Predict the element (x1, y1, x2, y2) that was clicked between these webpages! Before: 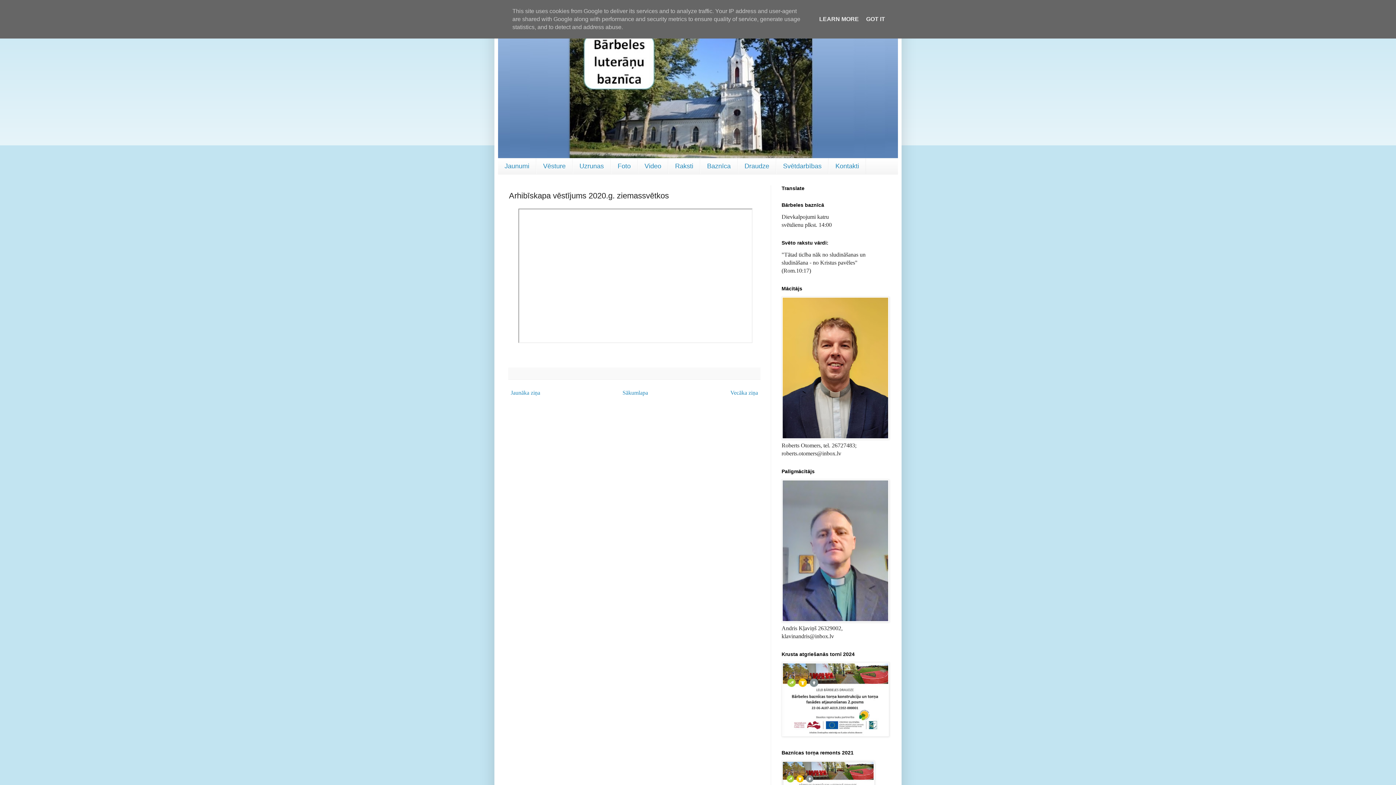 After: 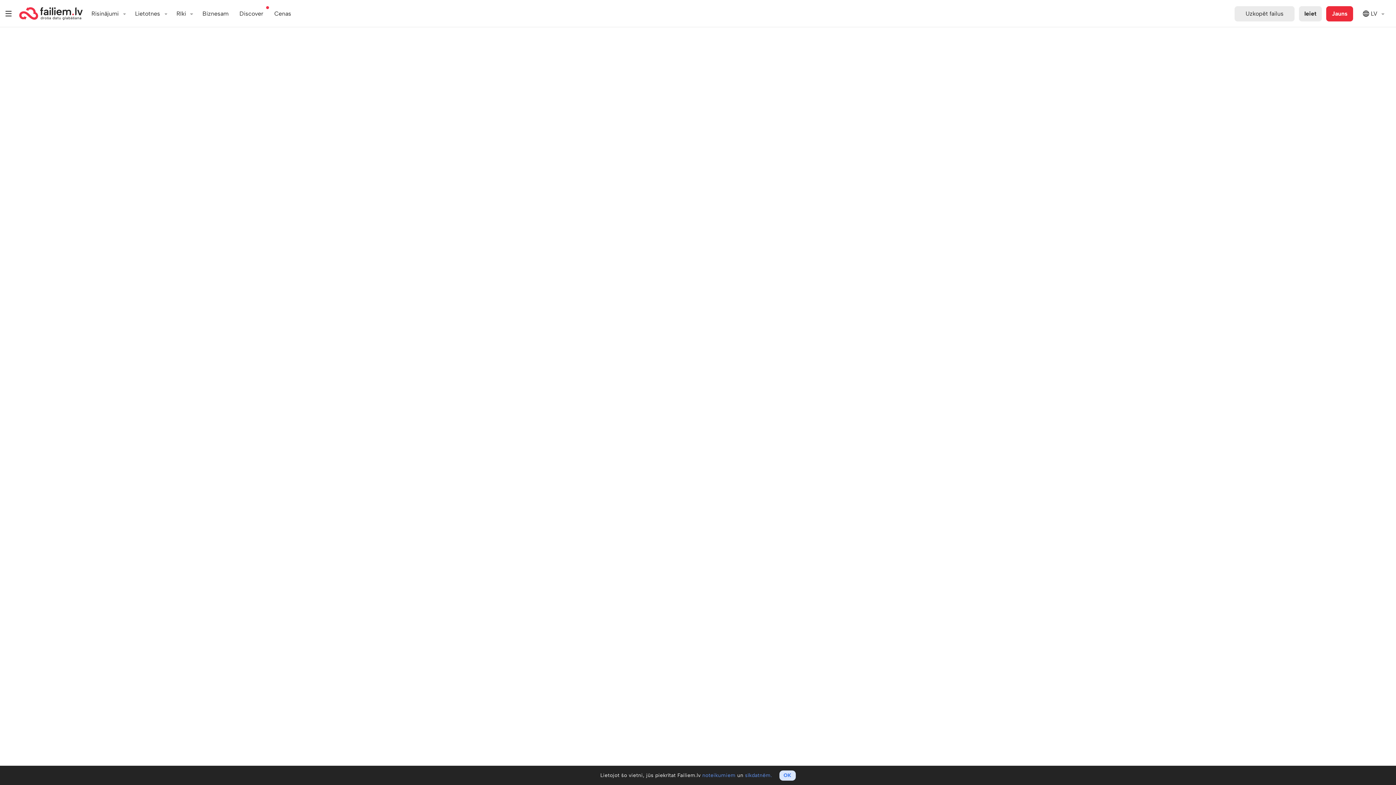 Action: bbox: (781, 731, 889, 738)